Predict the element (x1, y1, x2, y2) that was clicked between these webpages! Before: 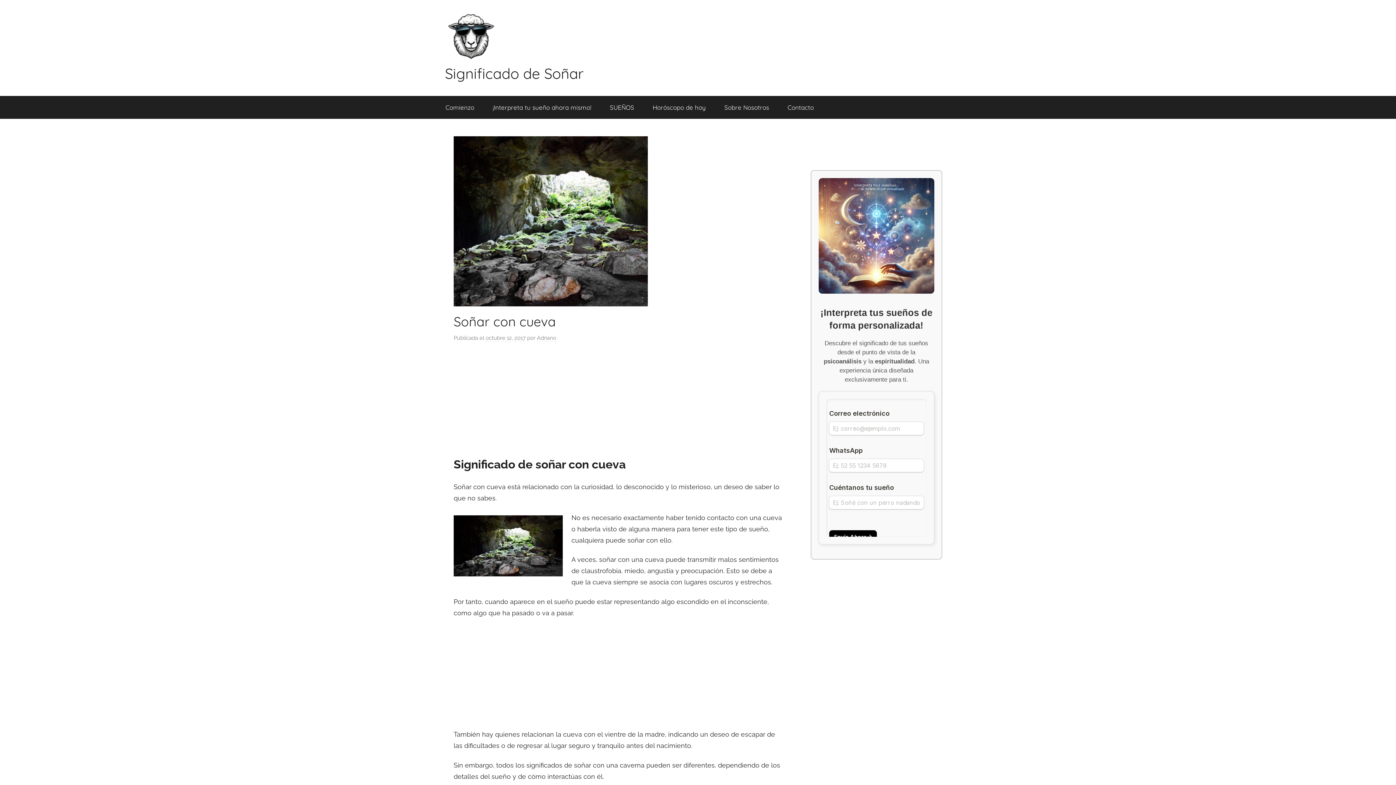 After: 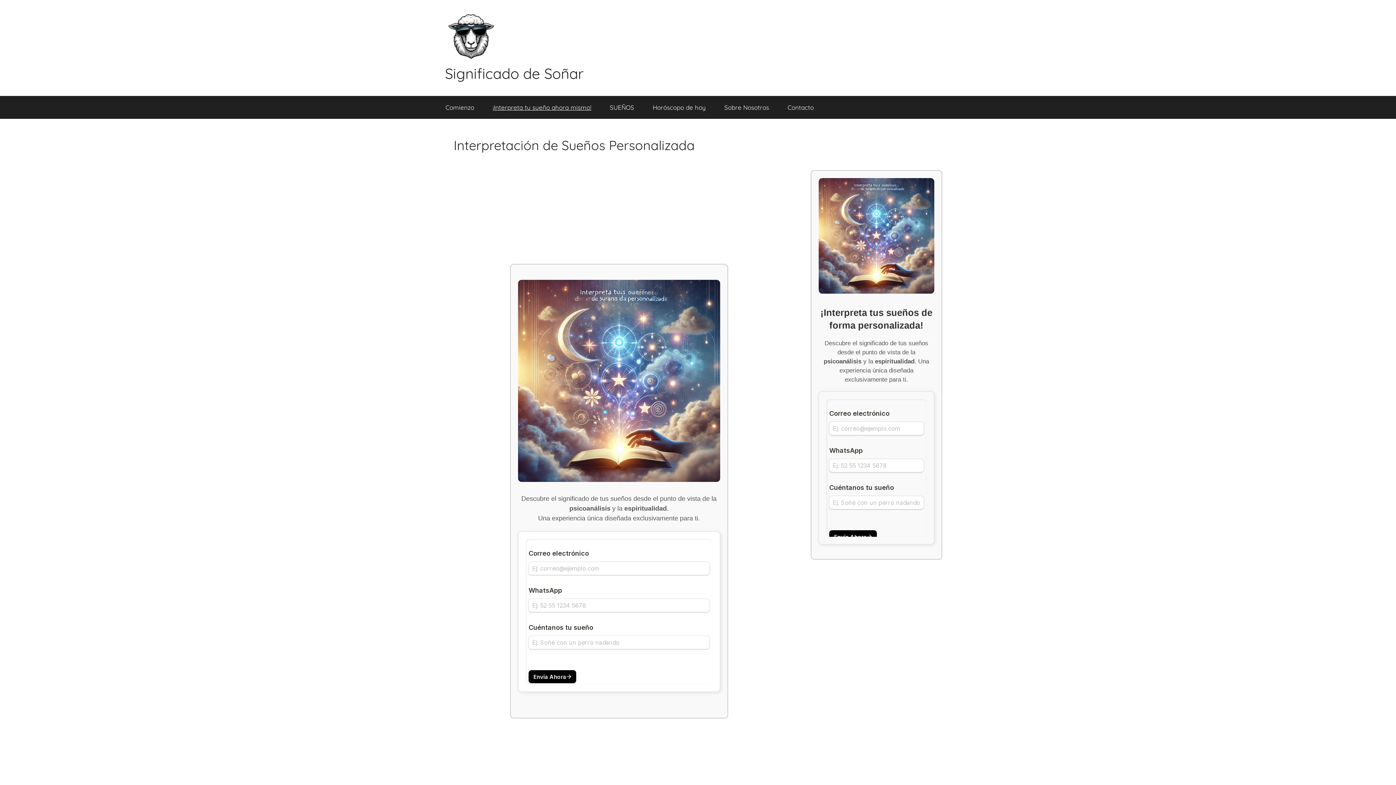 Action: label: ¡Interpreta tu sueño ahora mismo! bbox: (483, 95, 600, 118)